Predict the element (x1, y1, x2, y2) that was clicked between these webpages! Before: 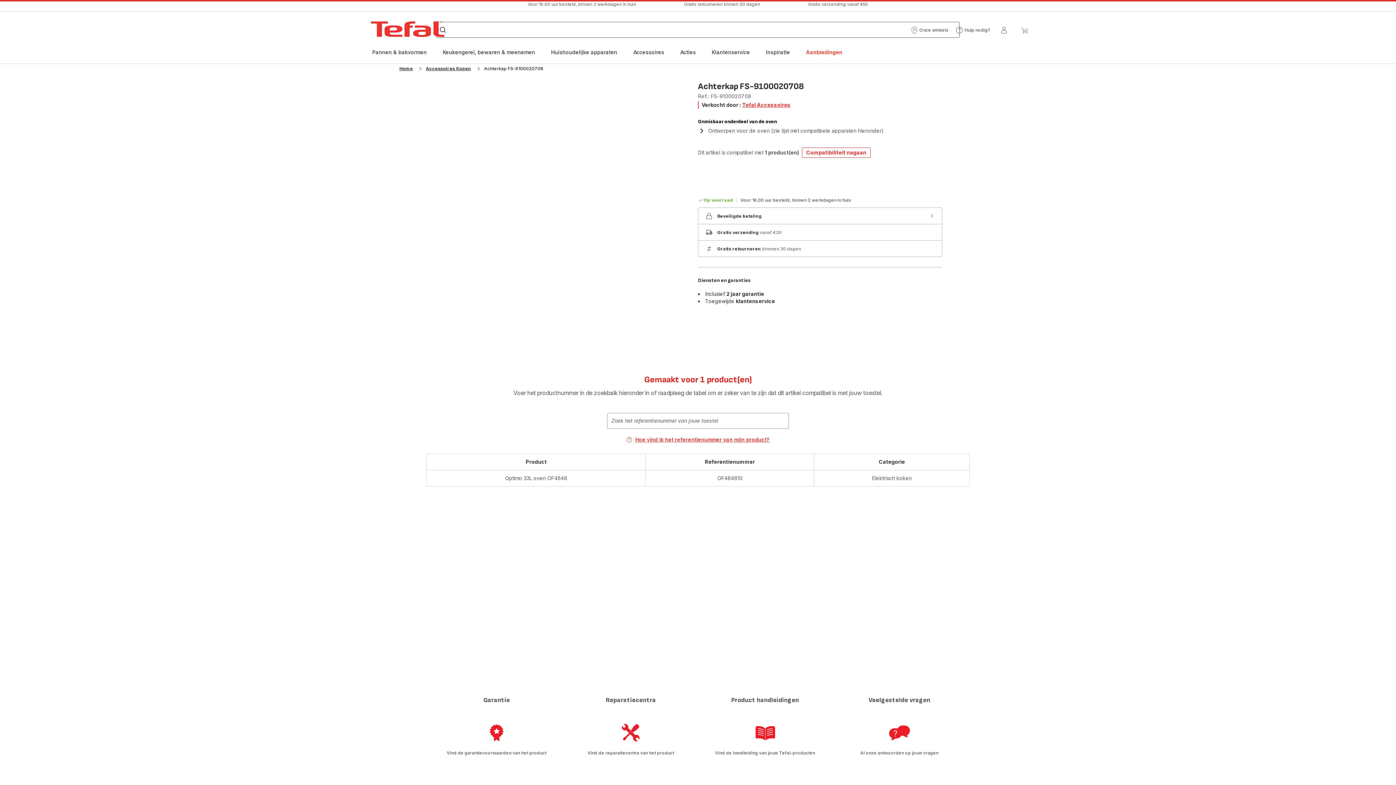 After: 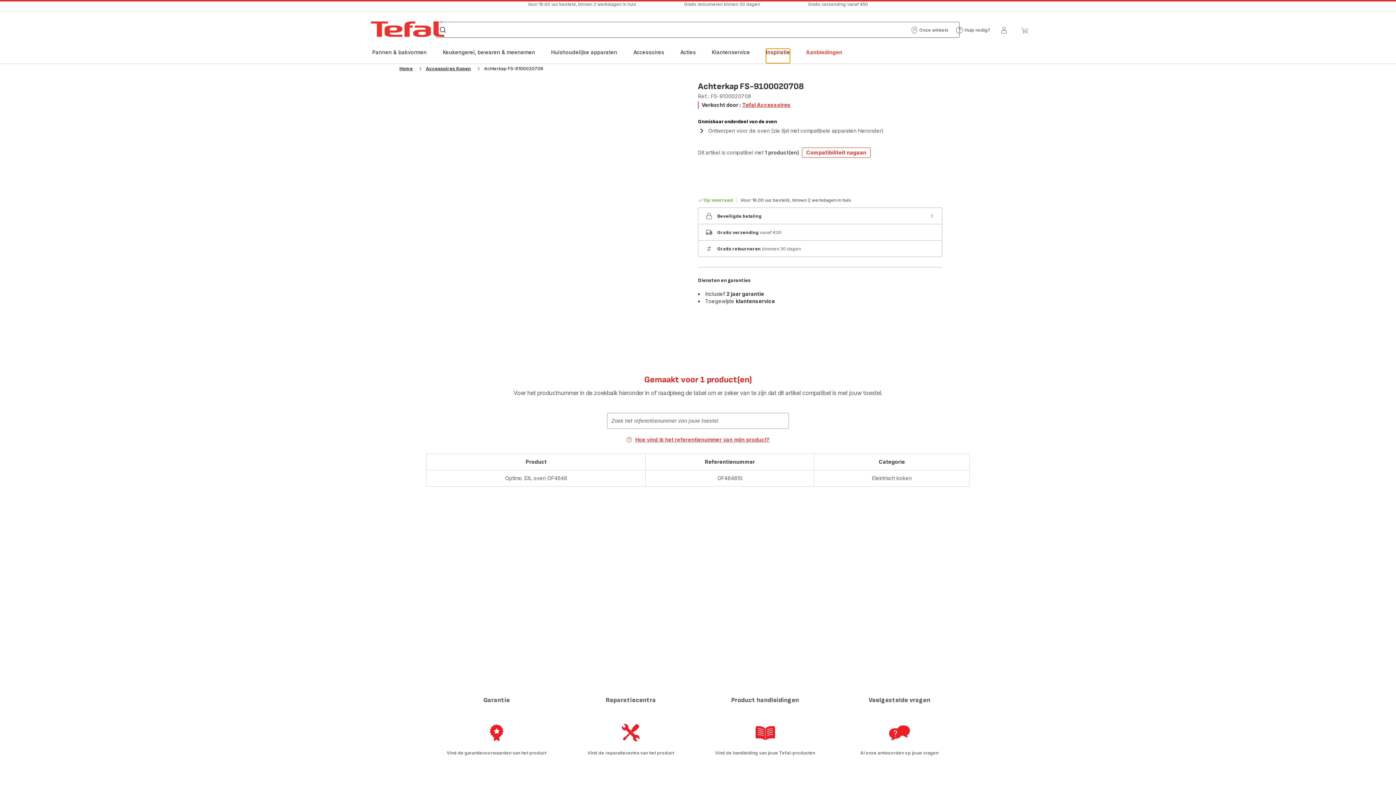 Action: label: Inspiratie bbox: (766, 48, 790, 63)